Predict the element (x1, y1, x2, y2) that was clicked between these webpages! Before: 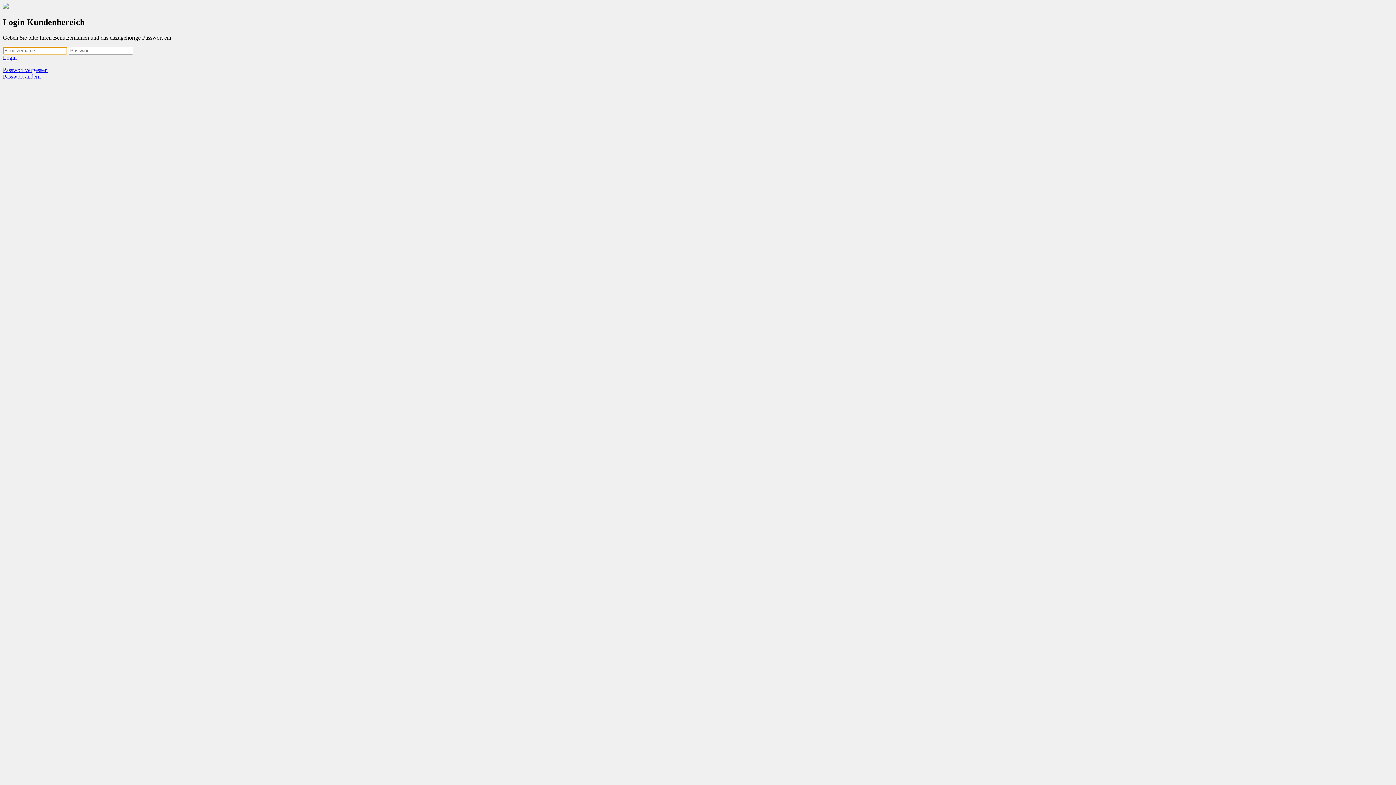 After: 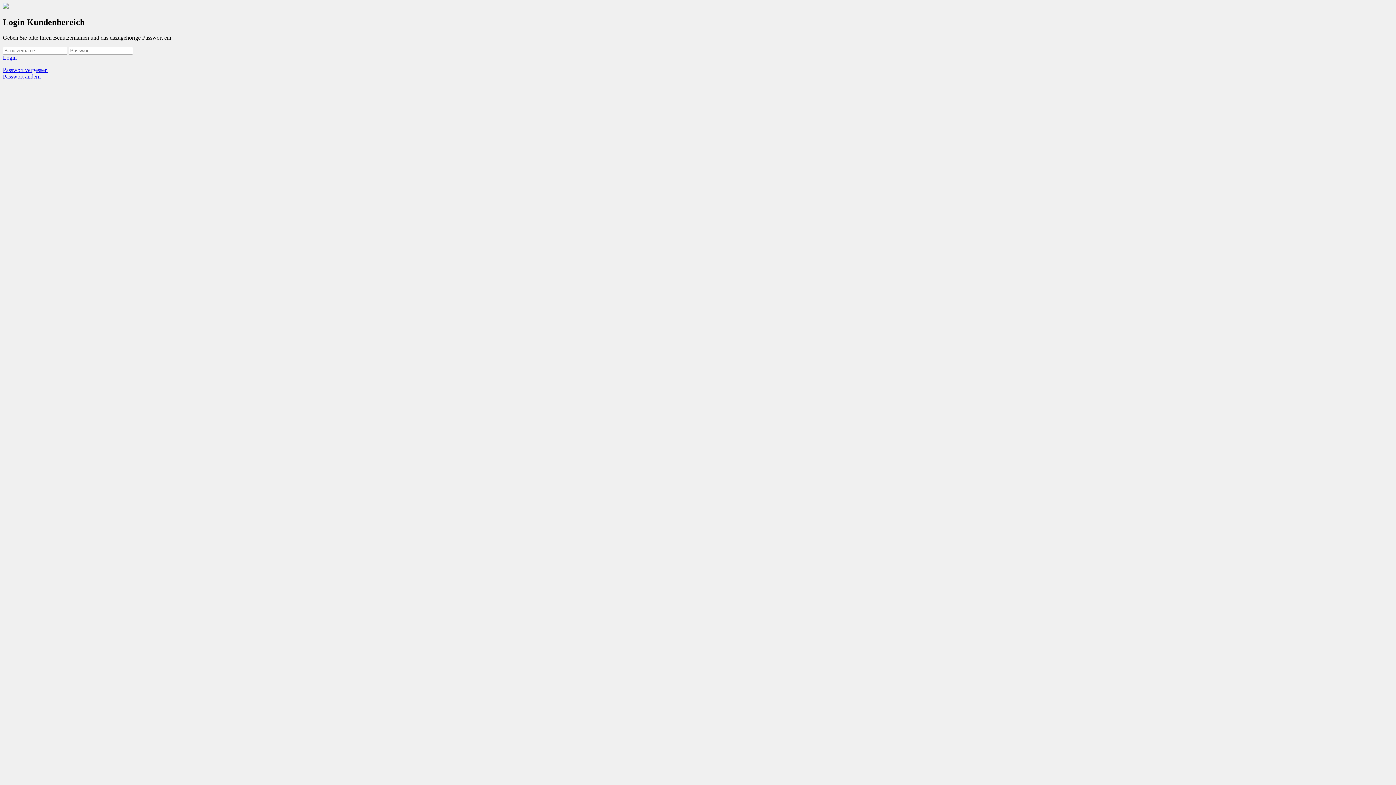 Action: label: Passwort vergessen bbox: (2, 66, 47, 73)